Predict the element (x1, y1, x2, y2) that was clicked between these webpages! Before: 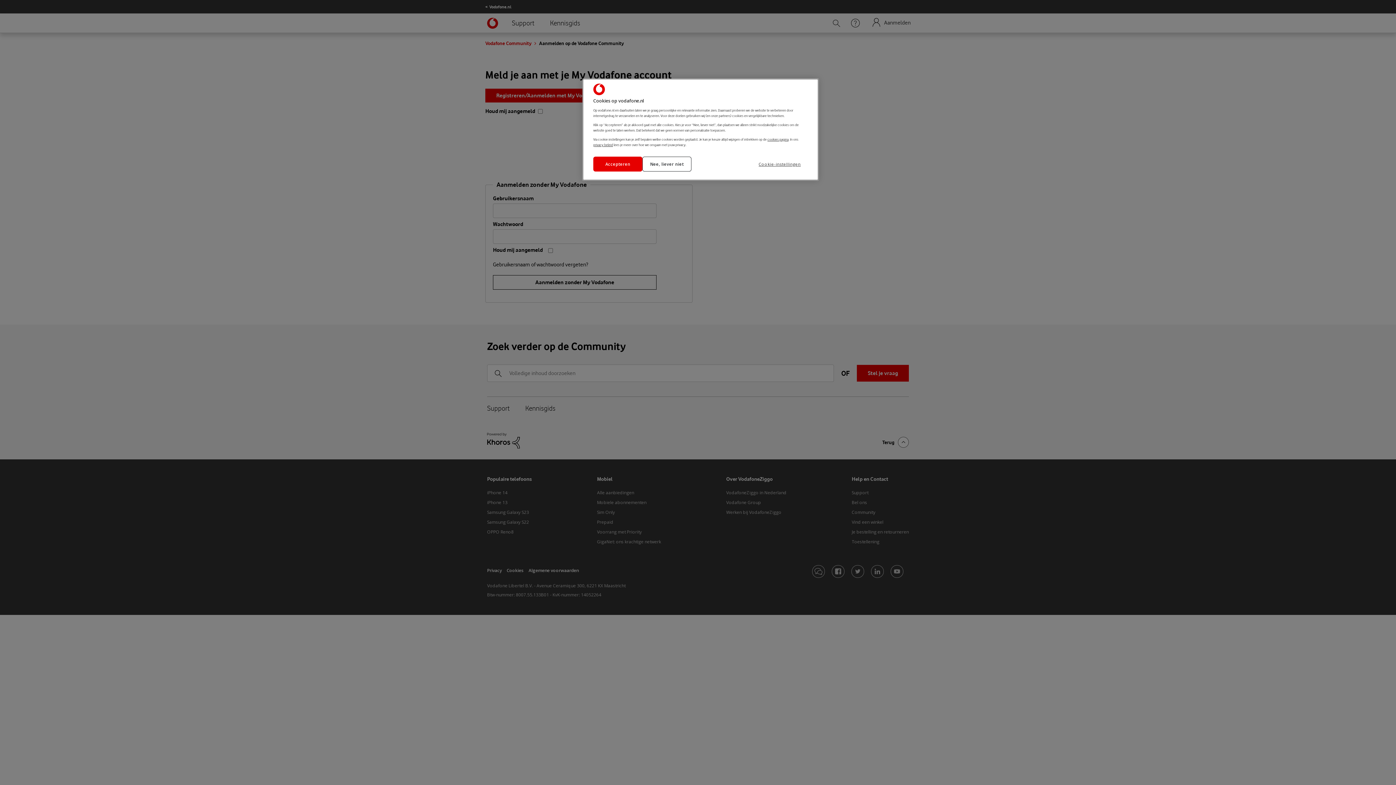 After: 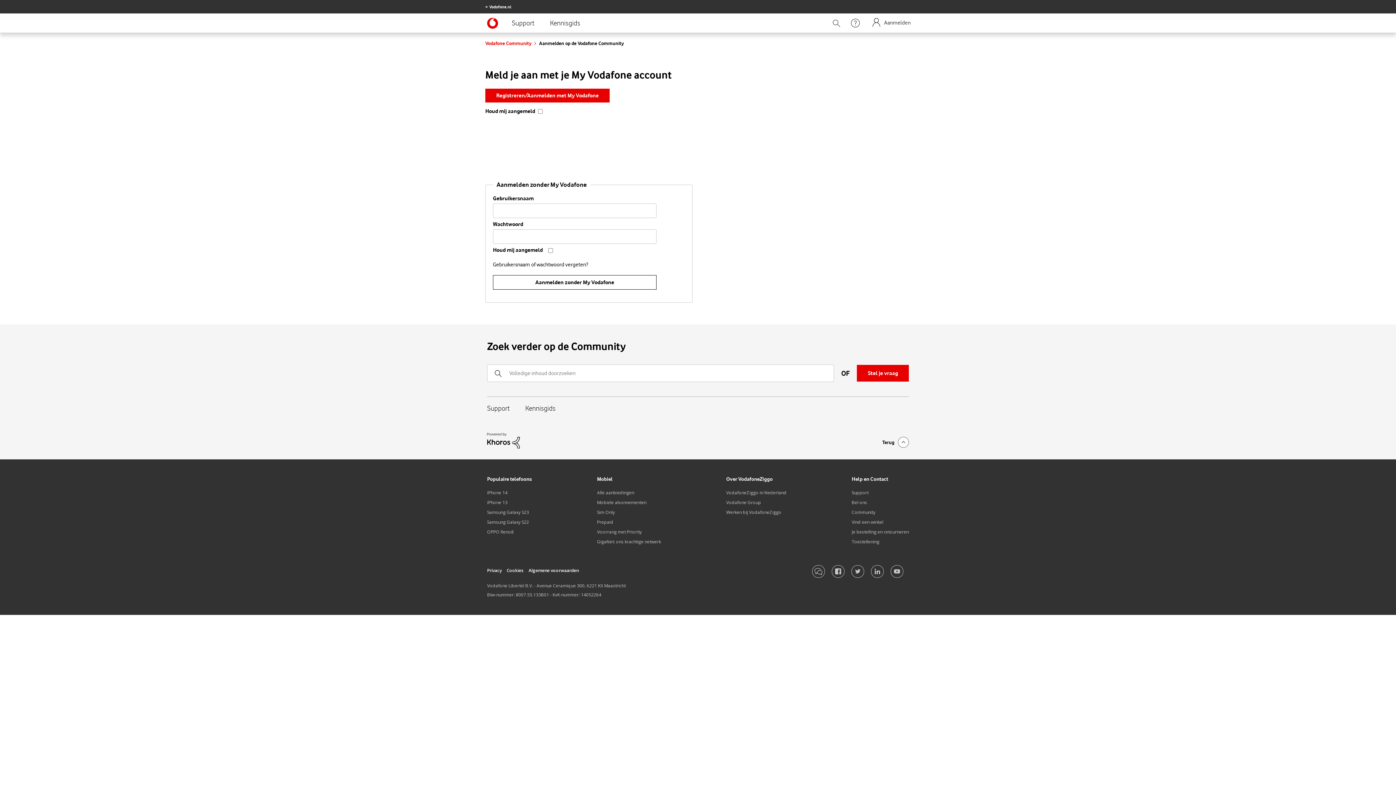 Action: label: Nee, liever niet bbox: (642, 156, 691, 171)